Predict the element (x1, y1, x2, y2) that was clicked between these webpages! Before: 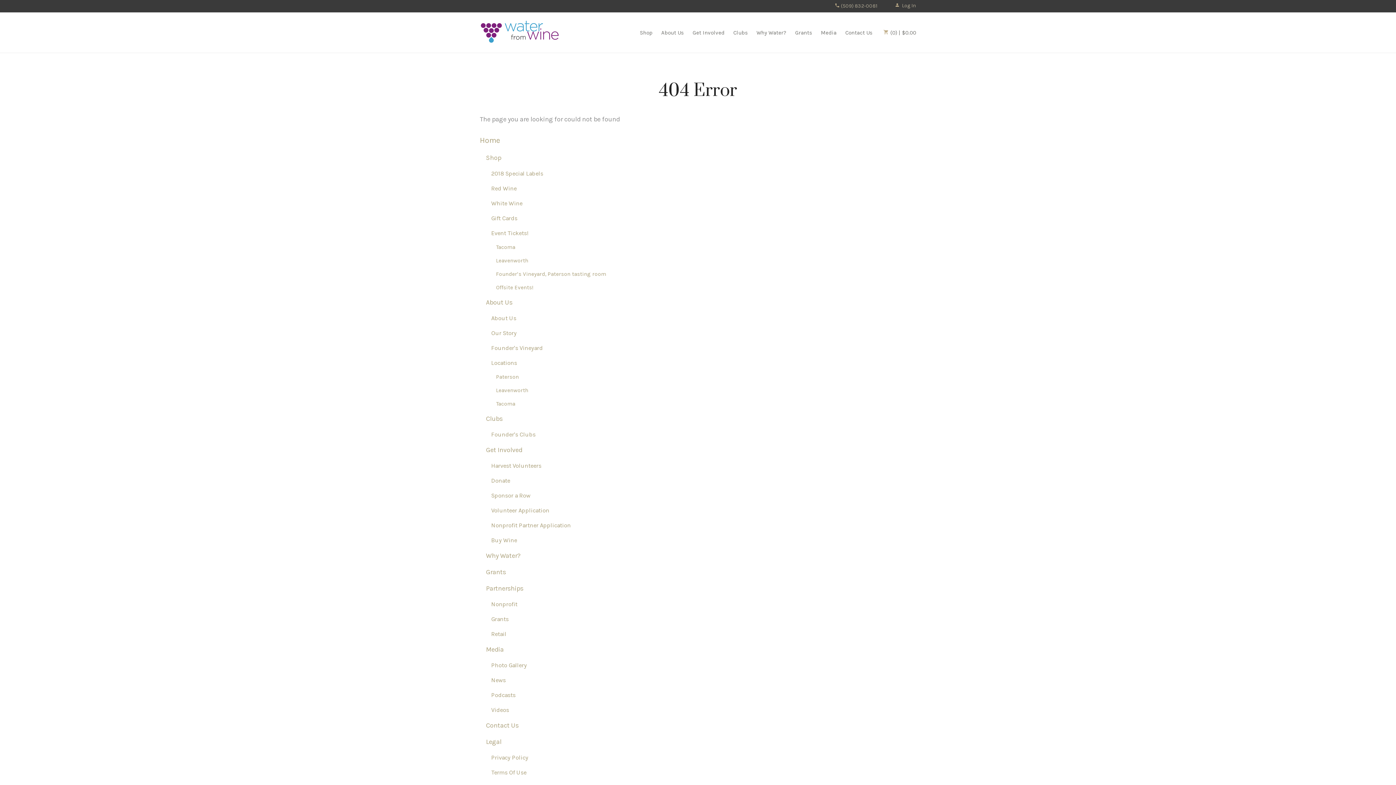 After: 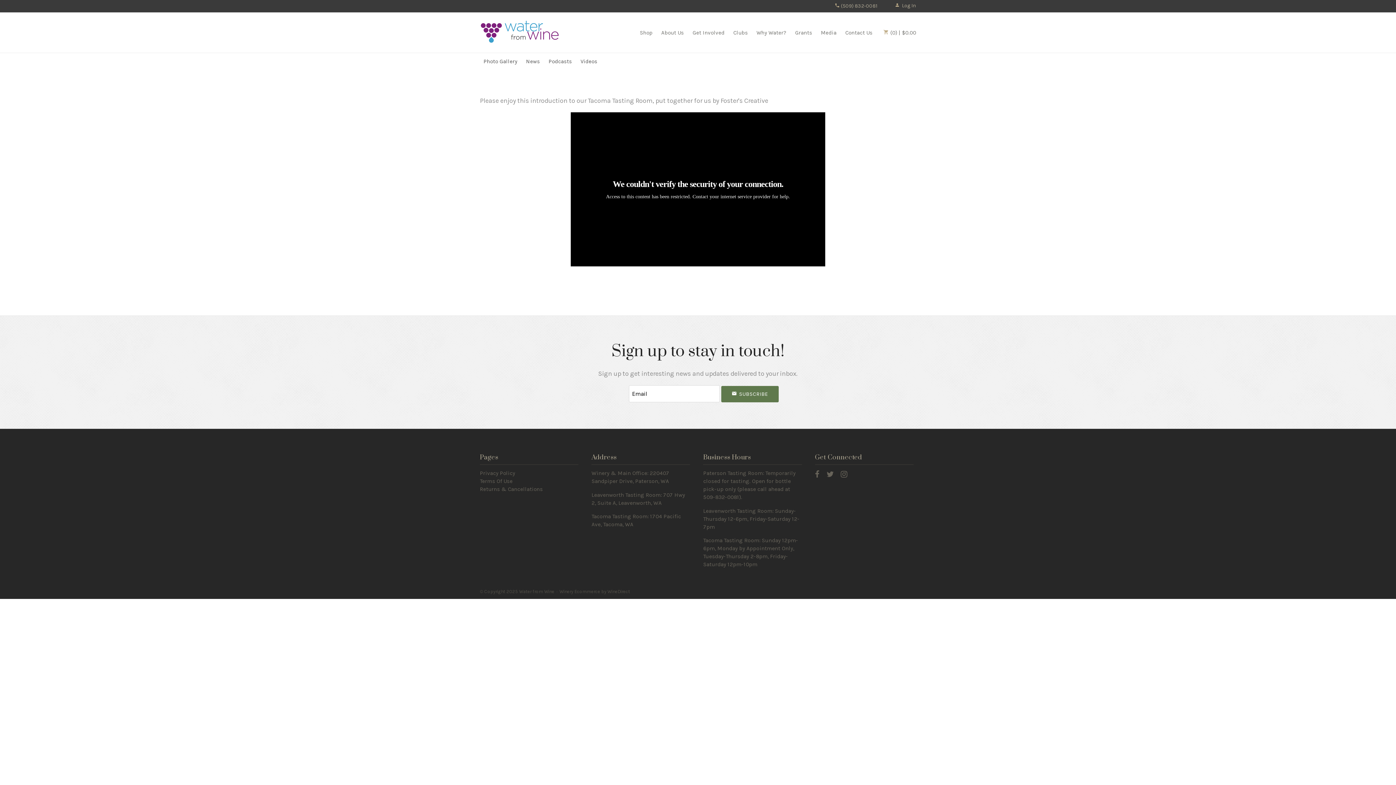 Action: bbox: (491, 706, 509, 713) label: Videos